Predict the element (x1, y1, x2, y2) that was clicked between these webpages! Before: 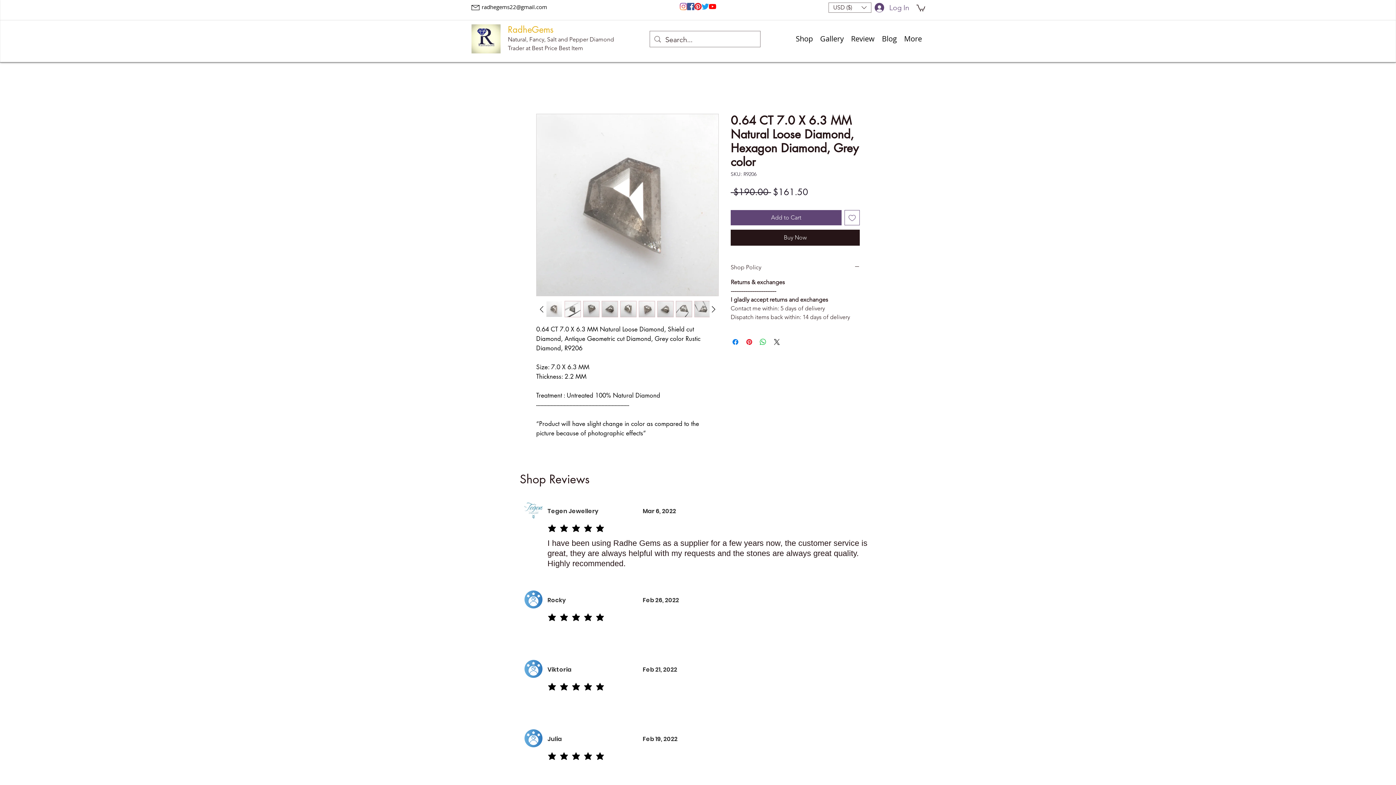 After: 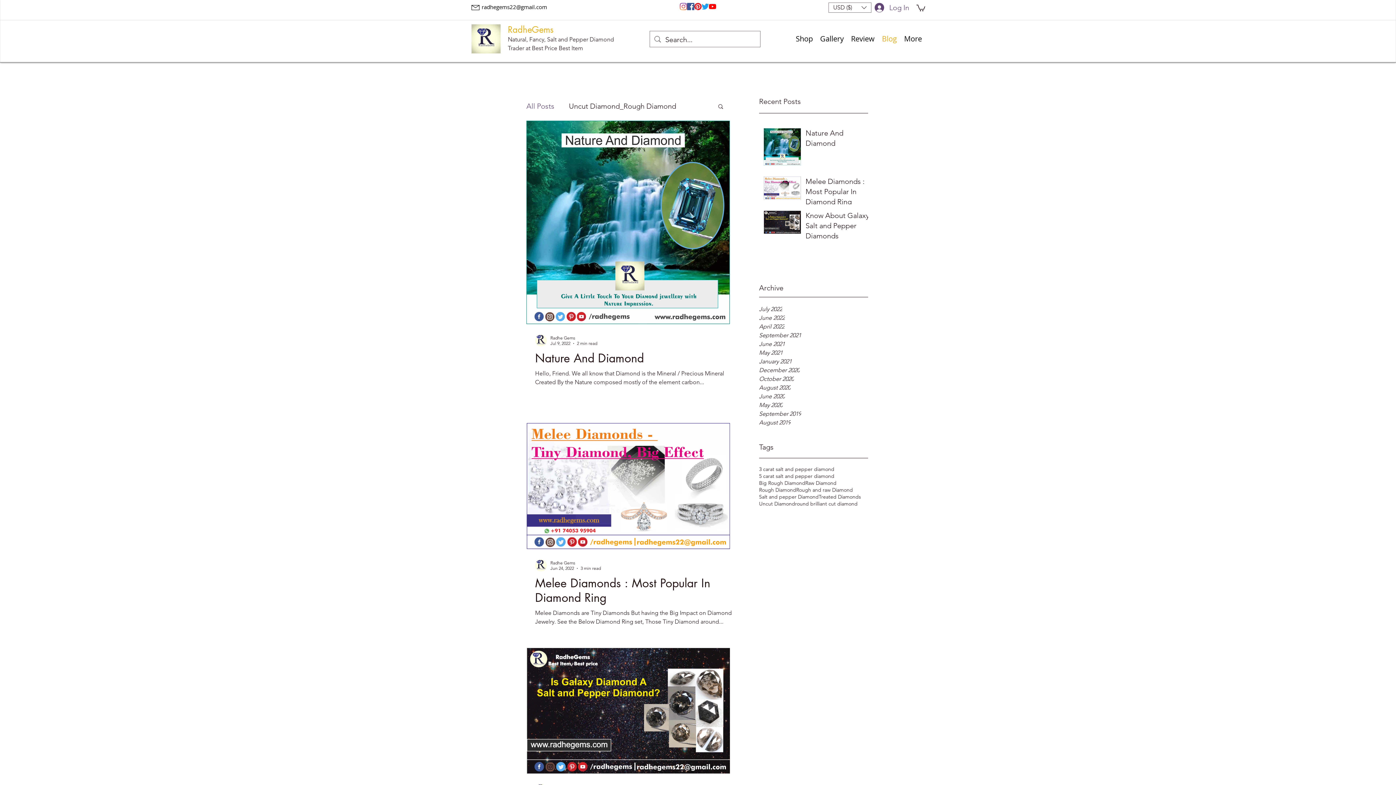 Action: bbox: (878, 30, 900, 46) label: Blog